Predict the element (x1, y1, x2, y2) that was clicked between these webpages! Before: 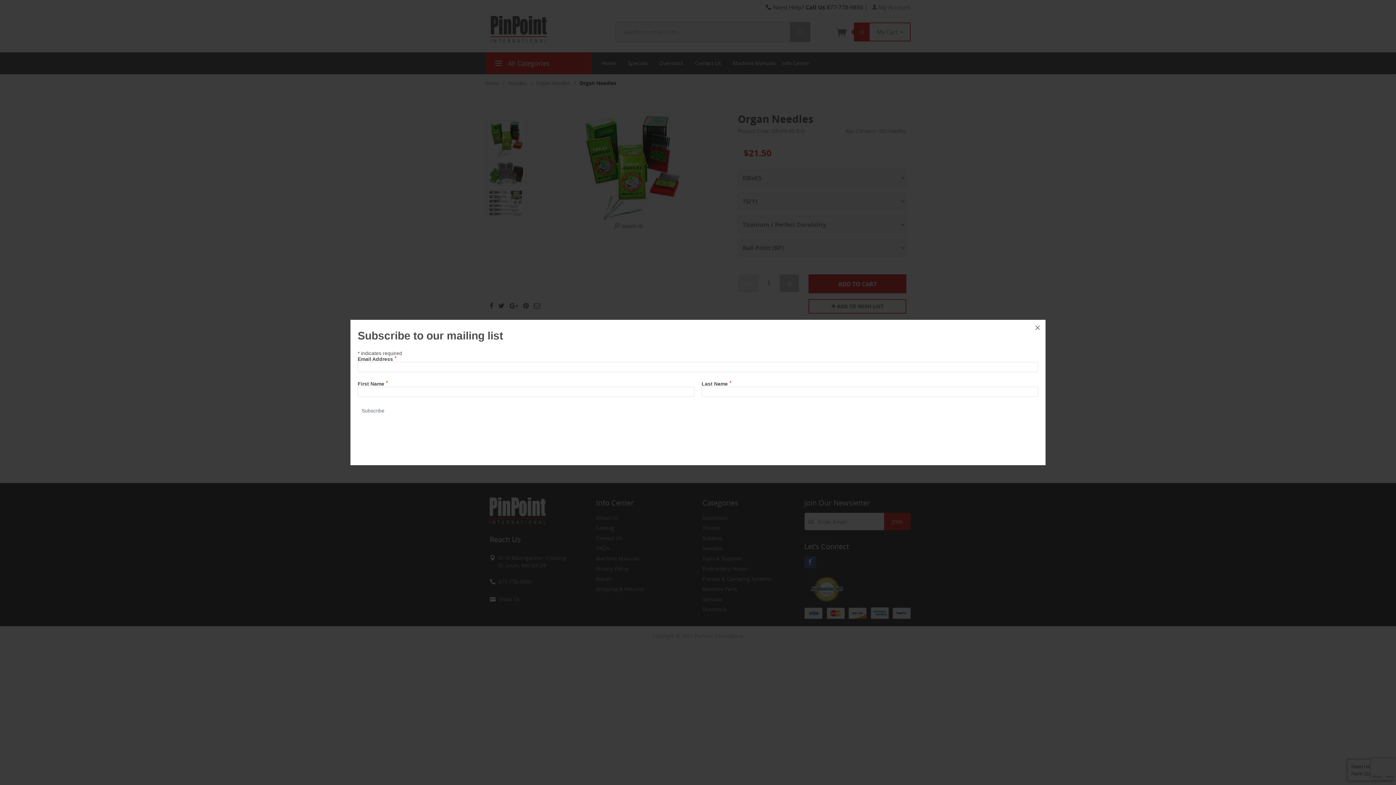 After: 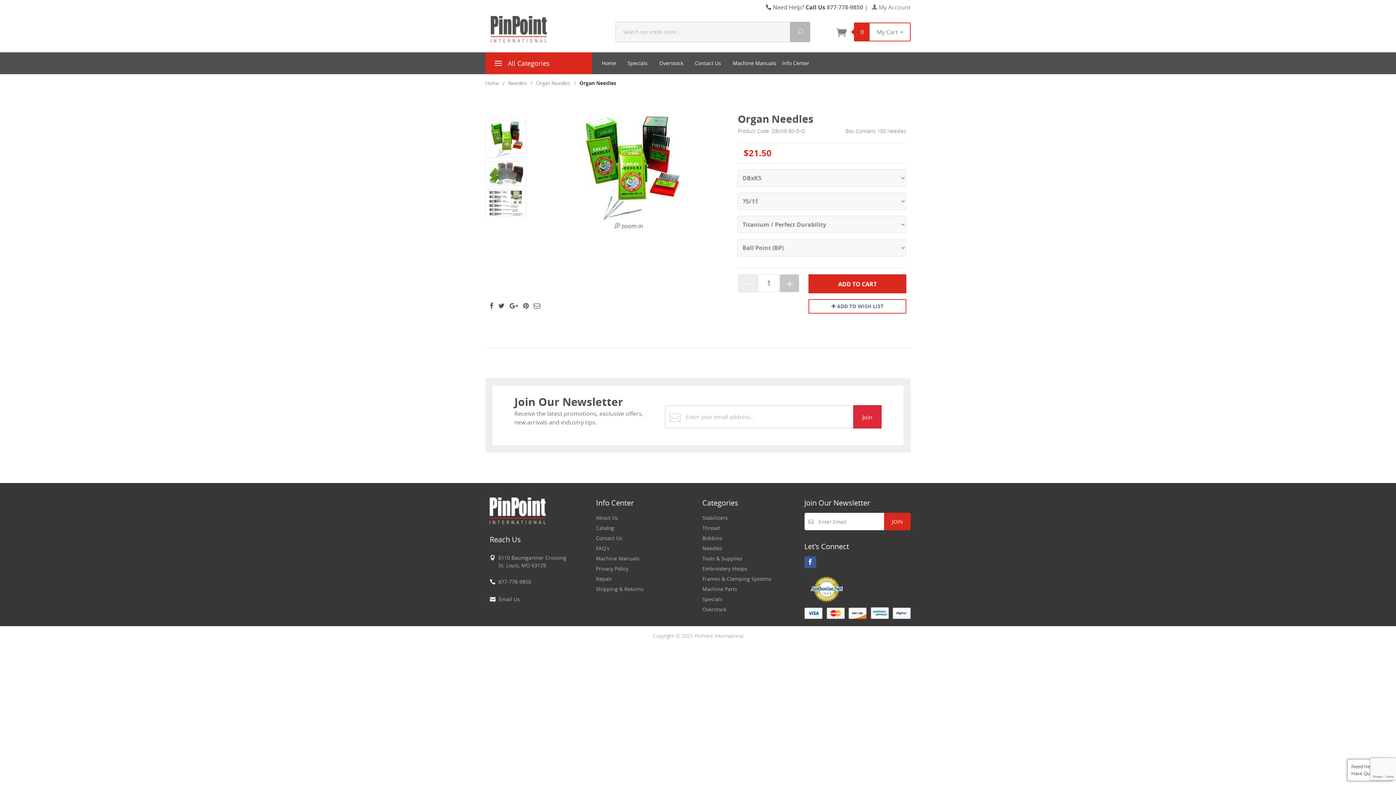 Action: bbox: (1029, 320, 1045, 336) label: ×